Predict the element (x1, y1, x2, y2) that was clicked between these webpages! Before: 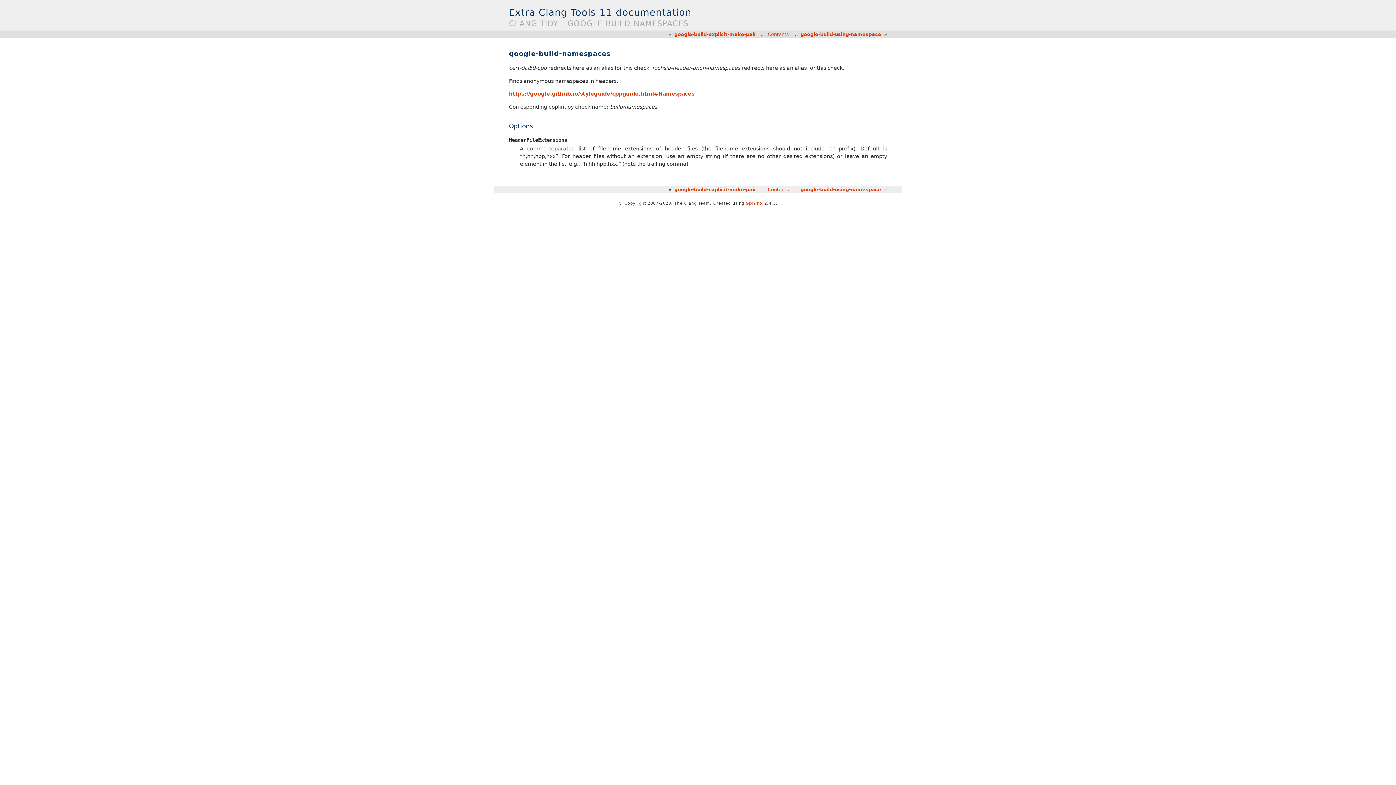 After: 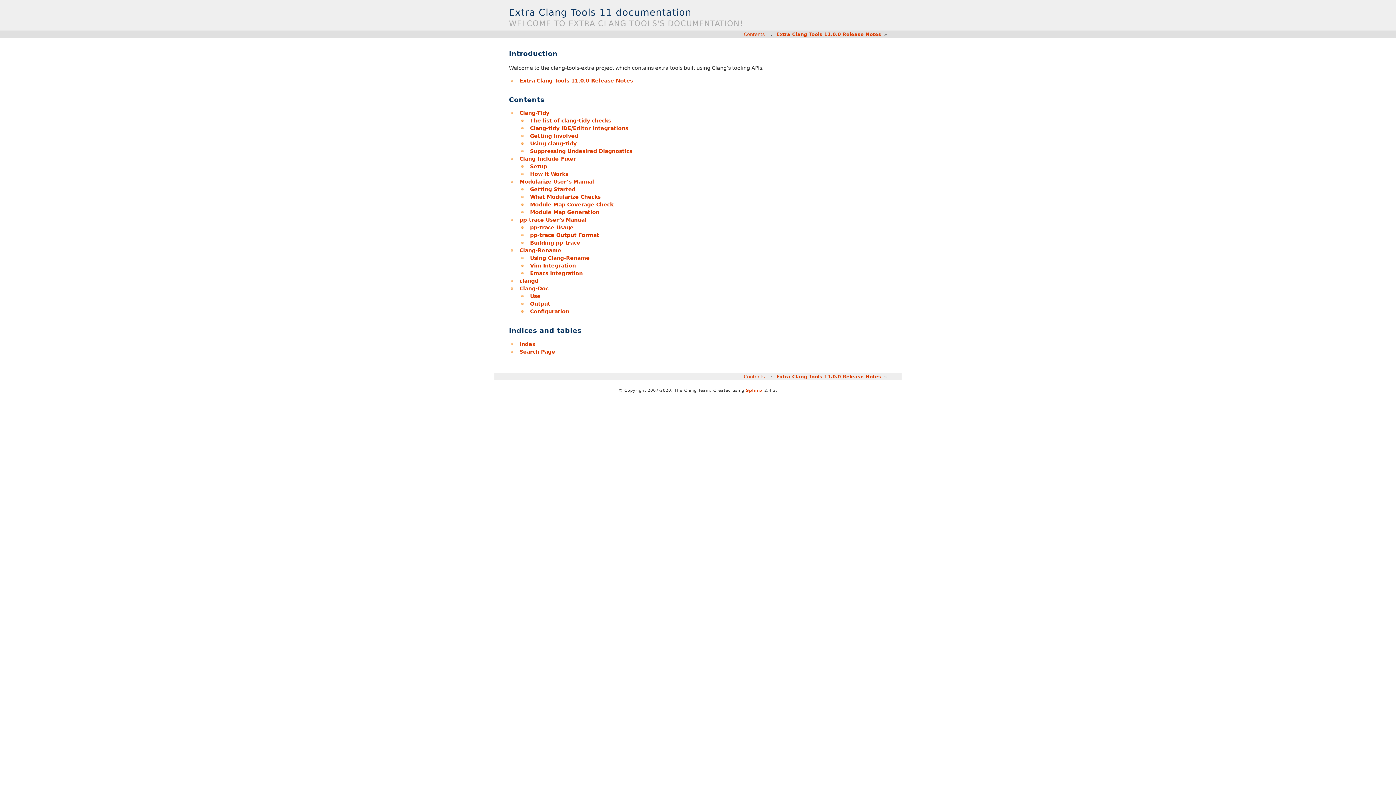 Action: bbox: (768, 186, 789, 192) label: Contents